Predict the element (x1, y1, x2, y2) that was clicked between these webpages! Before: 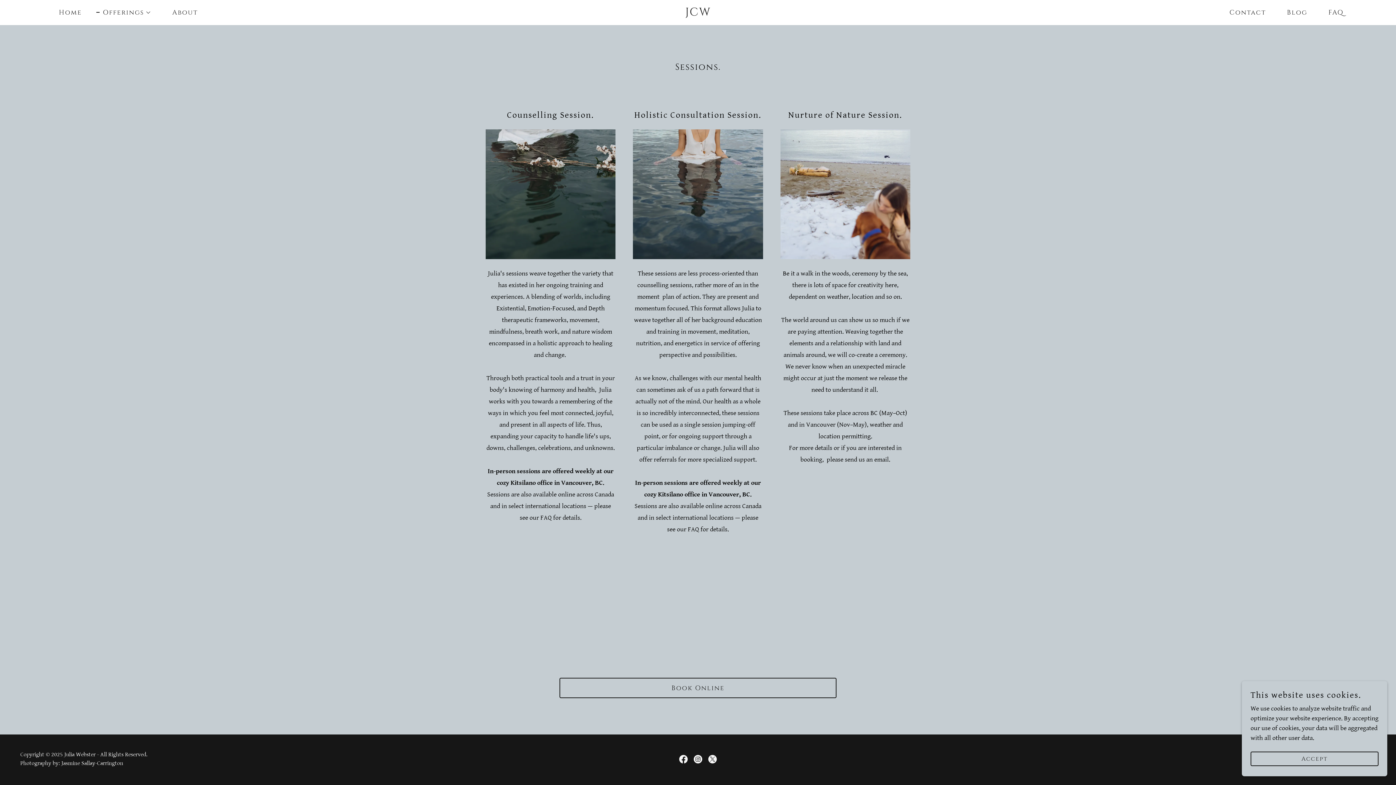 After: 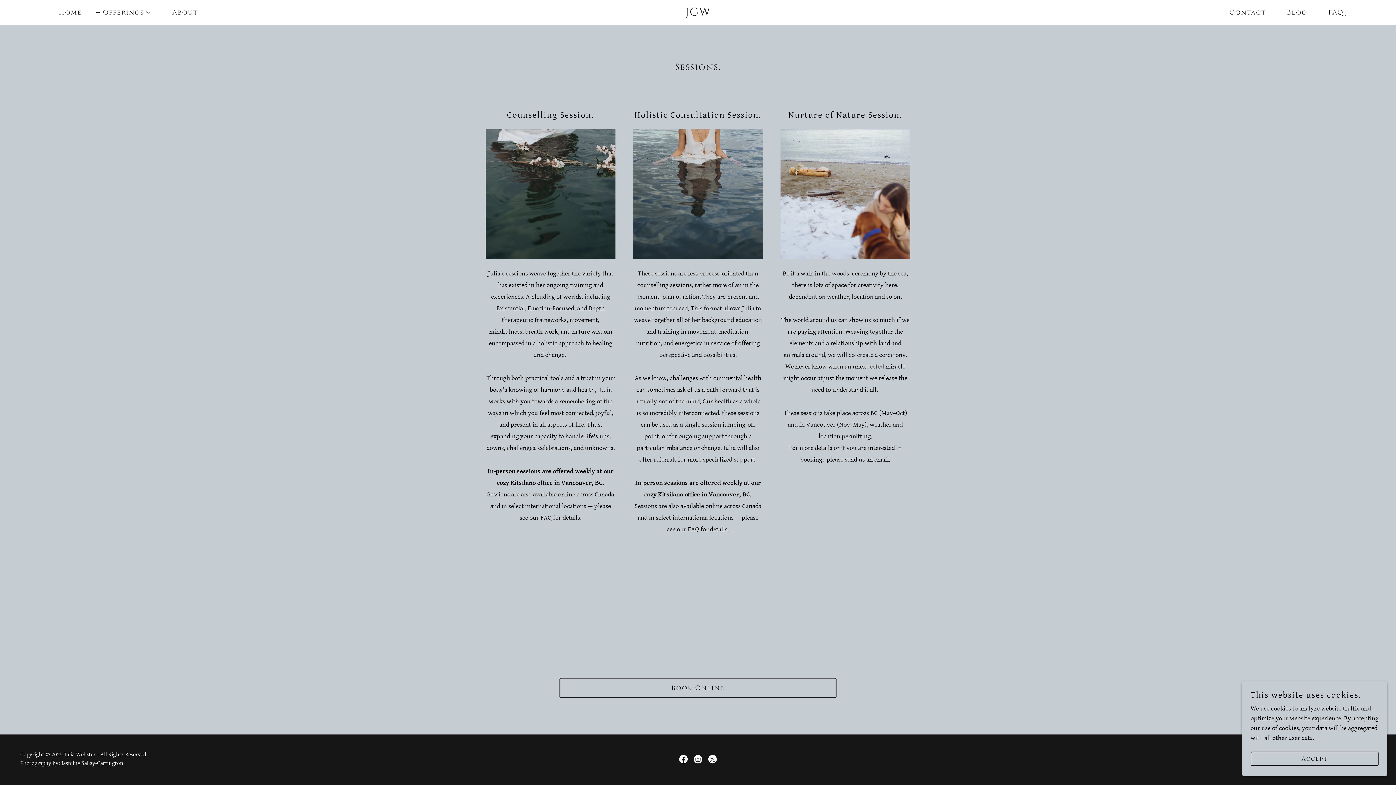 Action: label: Facebook Social Link bbox: (676, 752, 690, 767)